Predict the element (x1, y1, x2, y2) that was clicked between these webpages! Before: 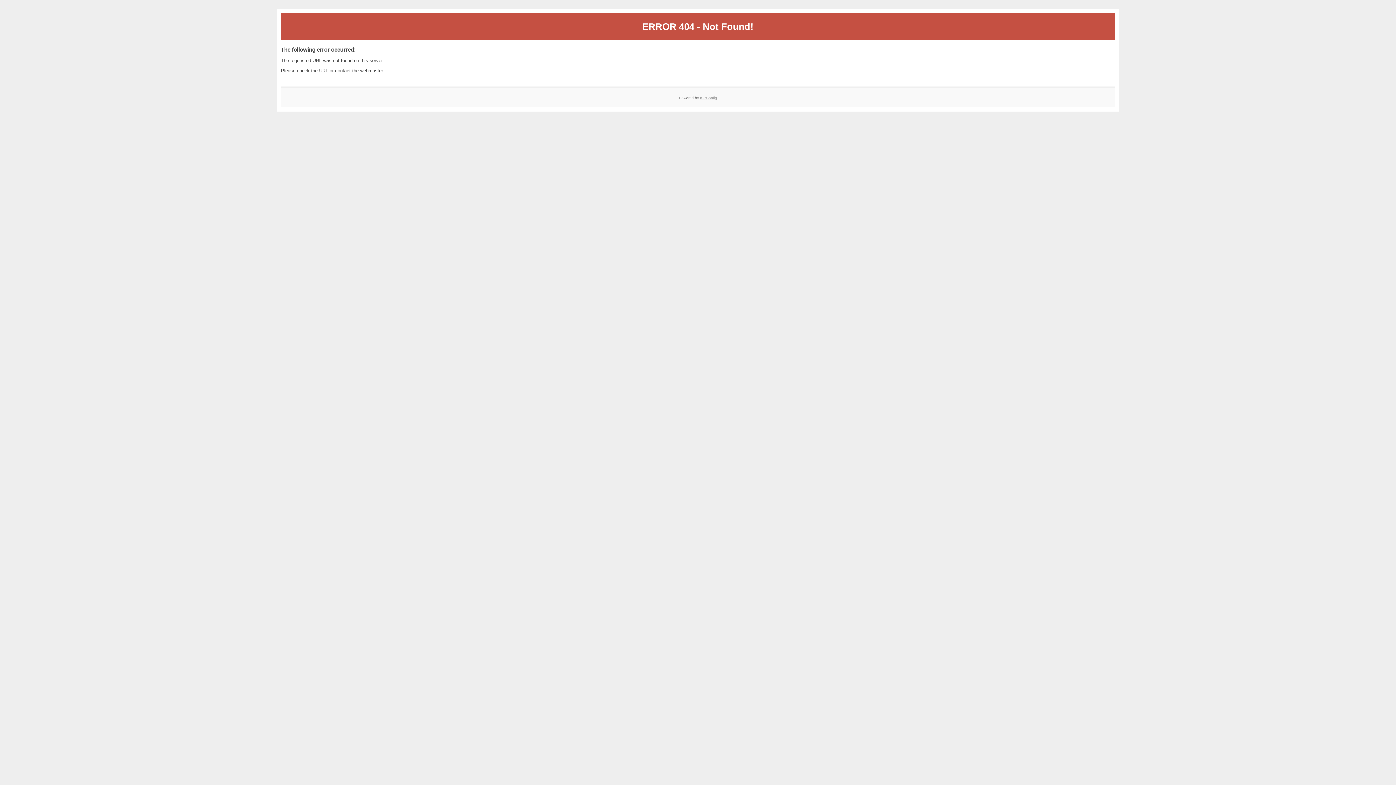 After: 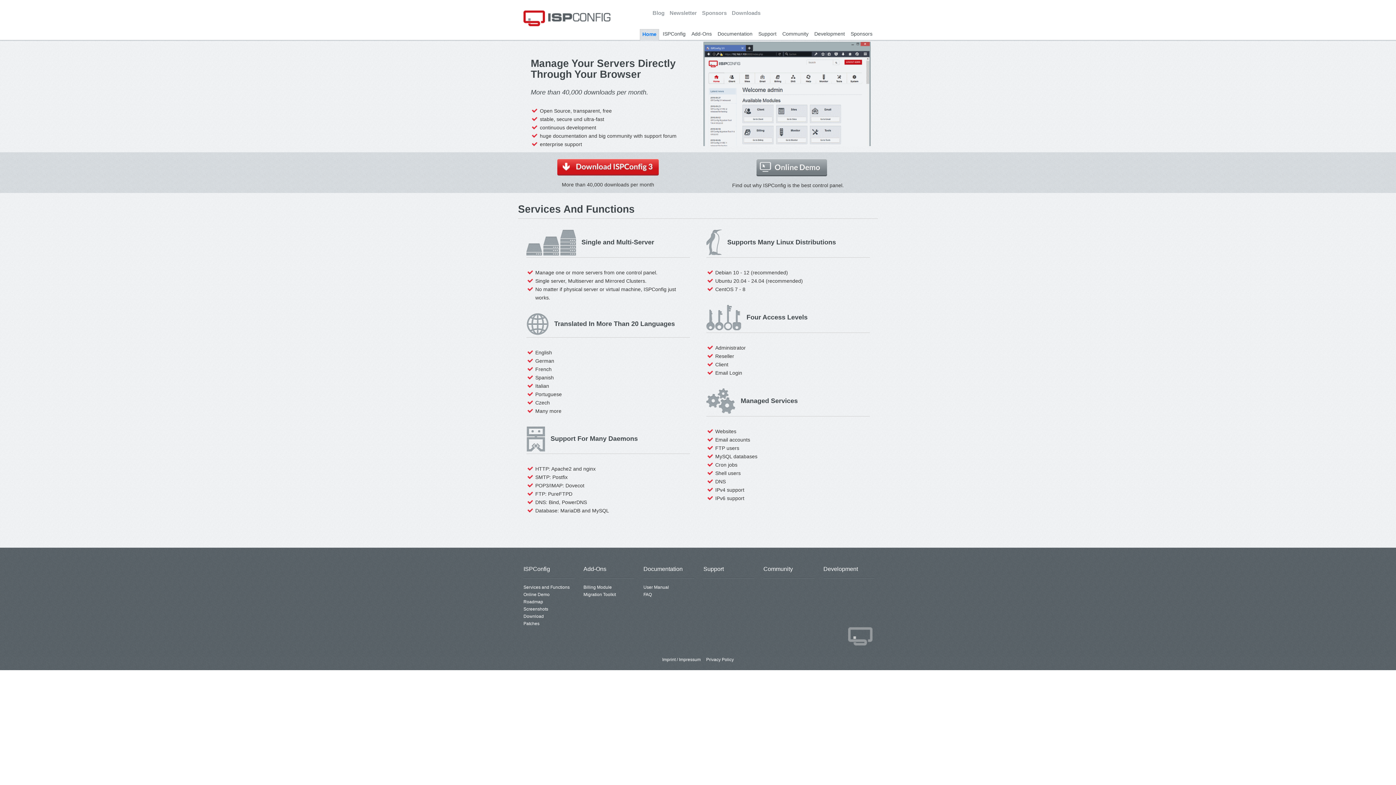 Action: bbox: (700, 95, 717, 99) label: ISPConfig